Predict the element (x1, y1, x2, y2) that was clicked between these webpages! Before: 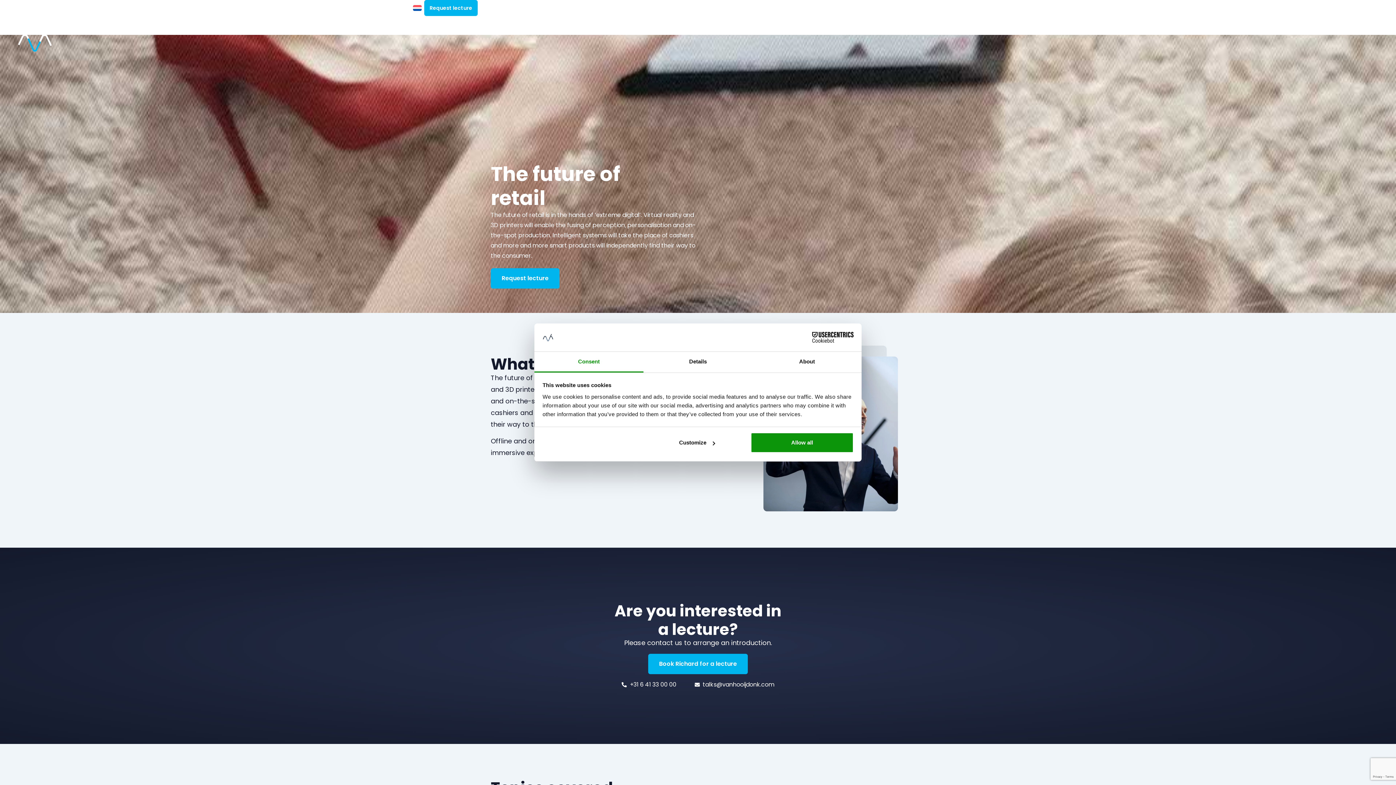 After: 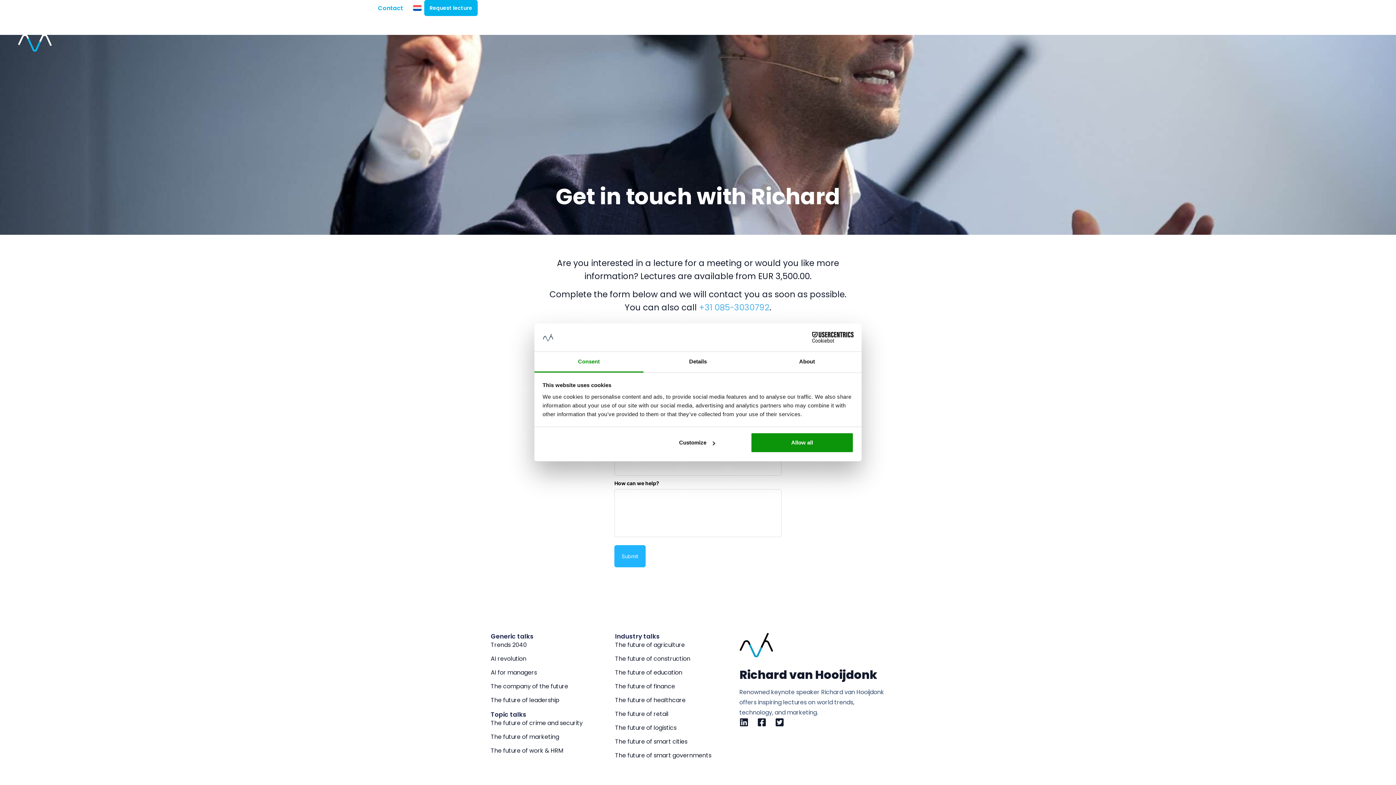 Action: label: Request lecture bbox: (490, 268, 559, 288)